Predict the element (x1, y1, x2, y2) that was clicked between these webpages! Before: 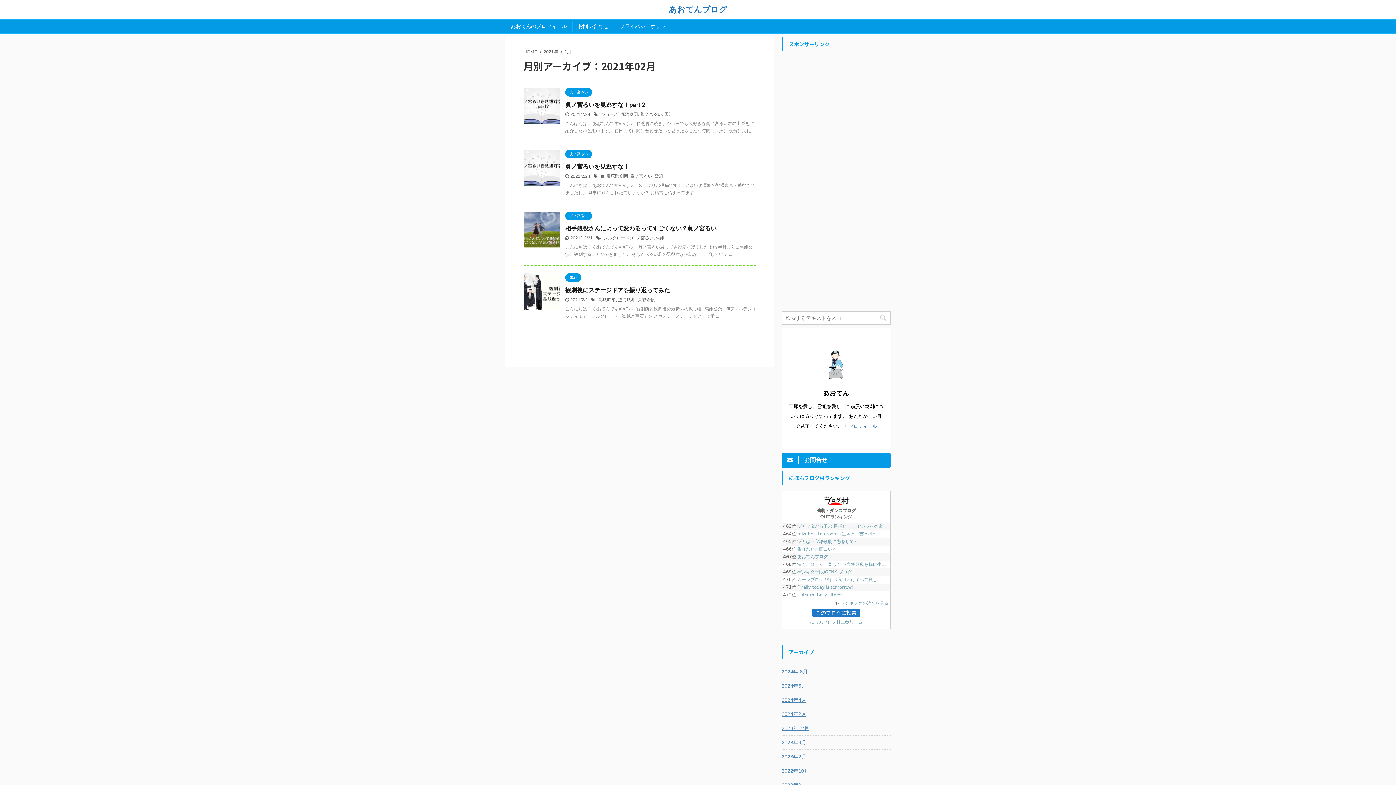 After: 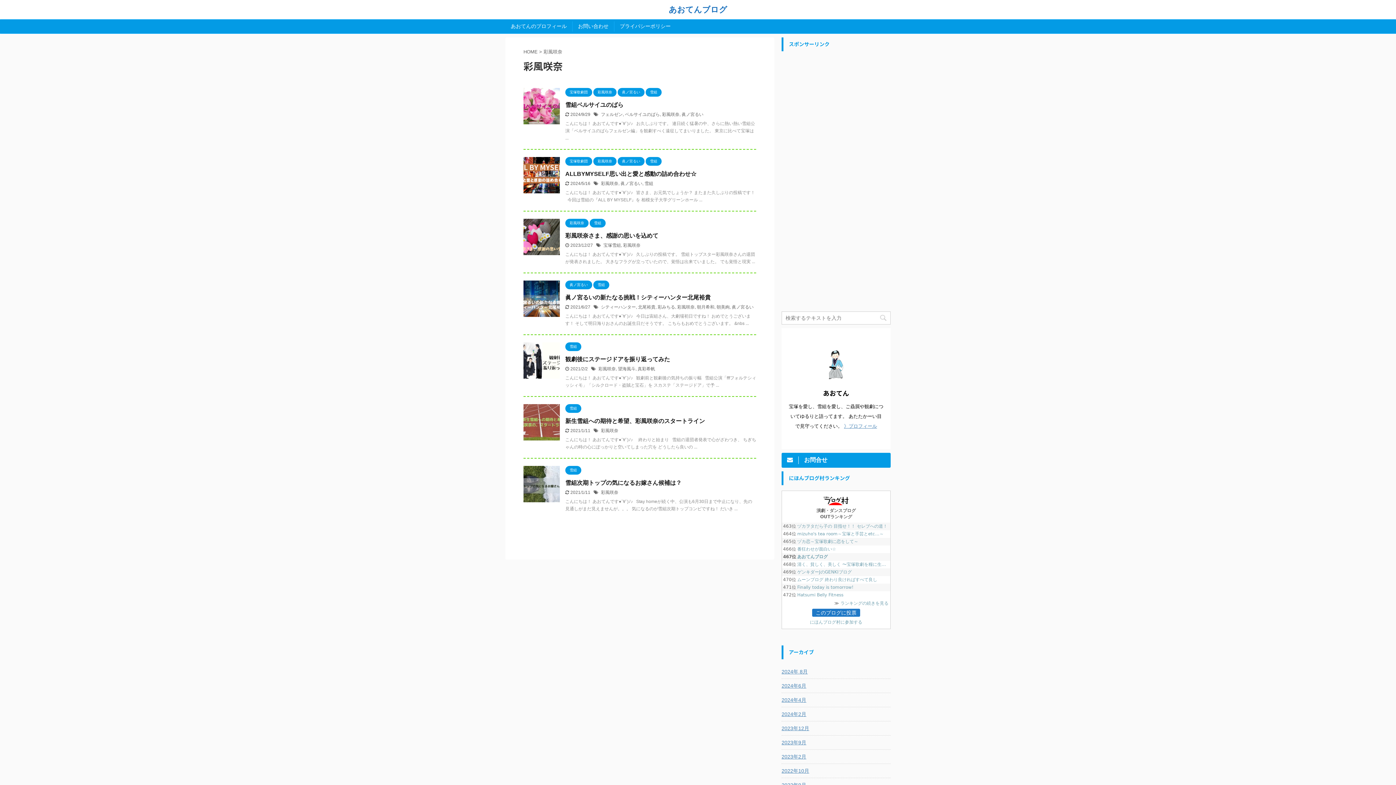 Action: label: 彩風咲奈 bbox: (598, 297, 616, 302)